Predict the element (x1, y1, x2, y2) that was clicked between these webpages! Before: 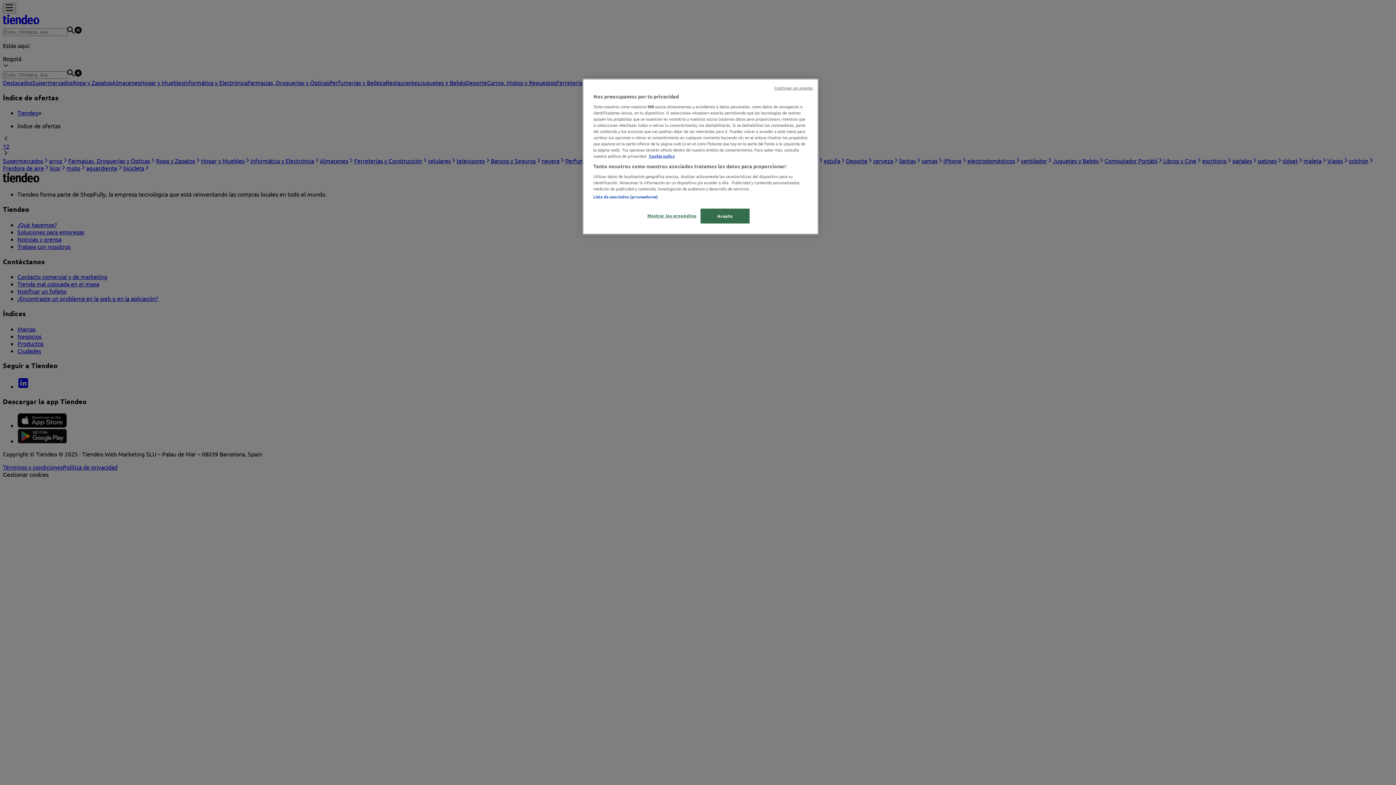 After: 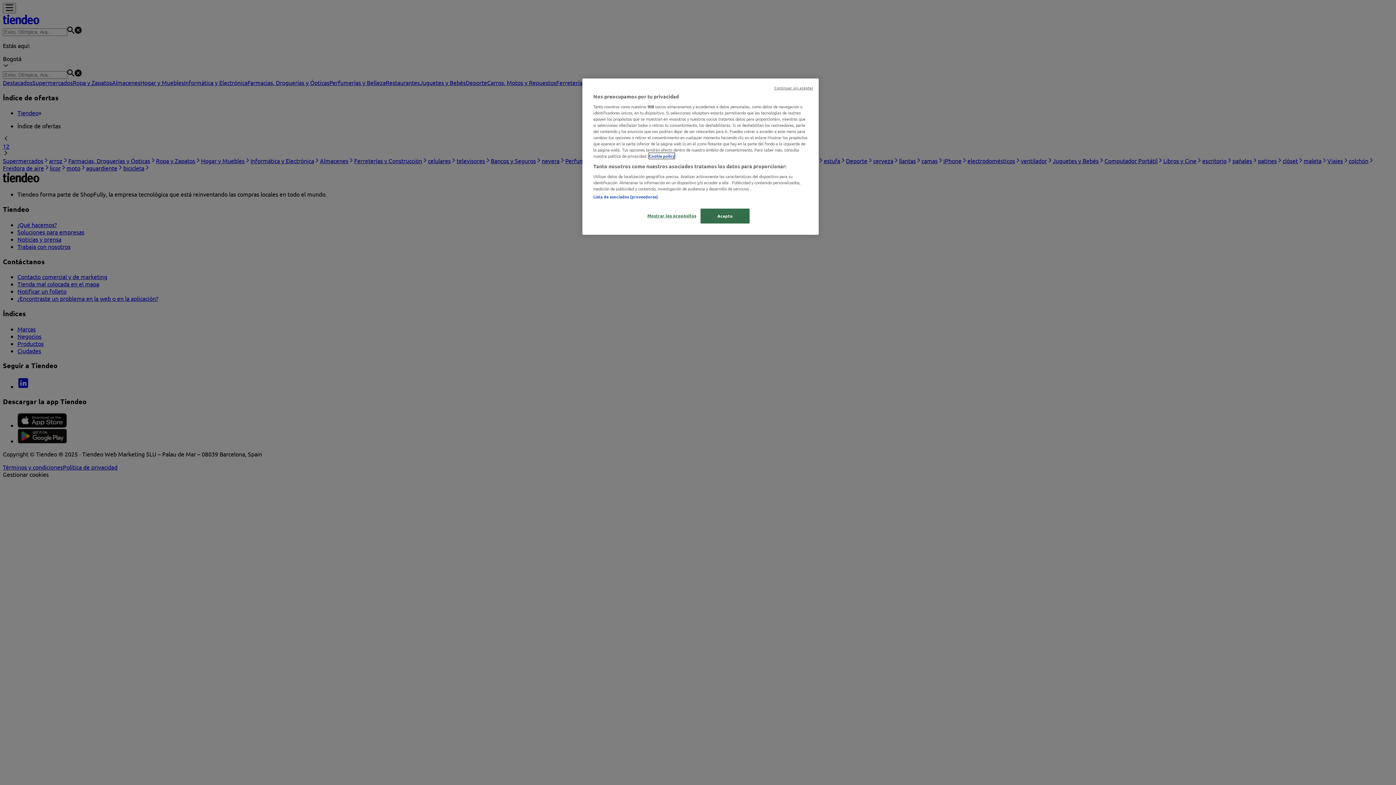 Action: bbox: (649, 153, 674, 158) label: Más información sobre su privacidad, se abre en una nueva pestaña